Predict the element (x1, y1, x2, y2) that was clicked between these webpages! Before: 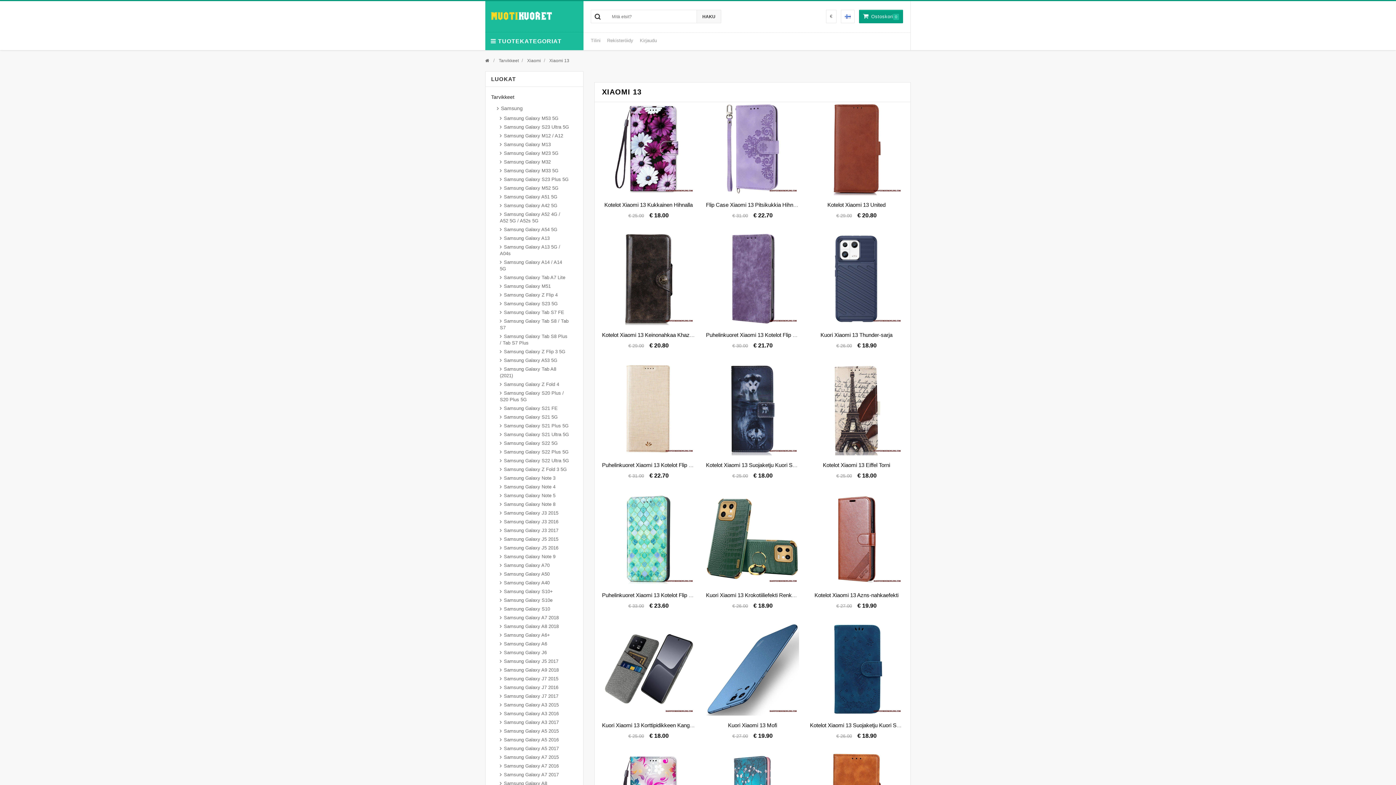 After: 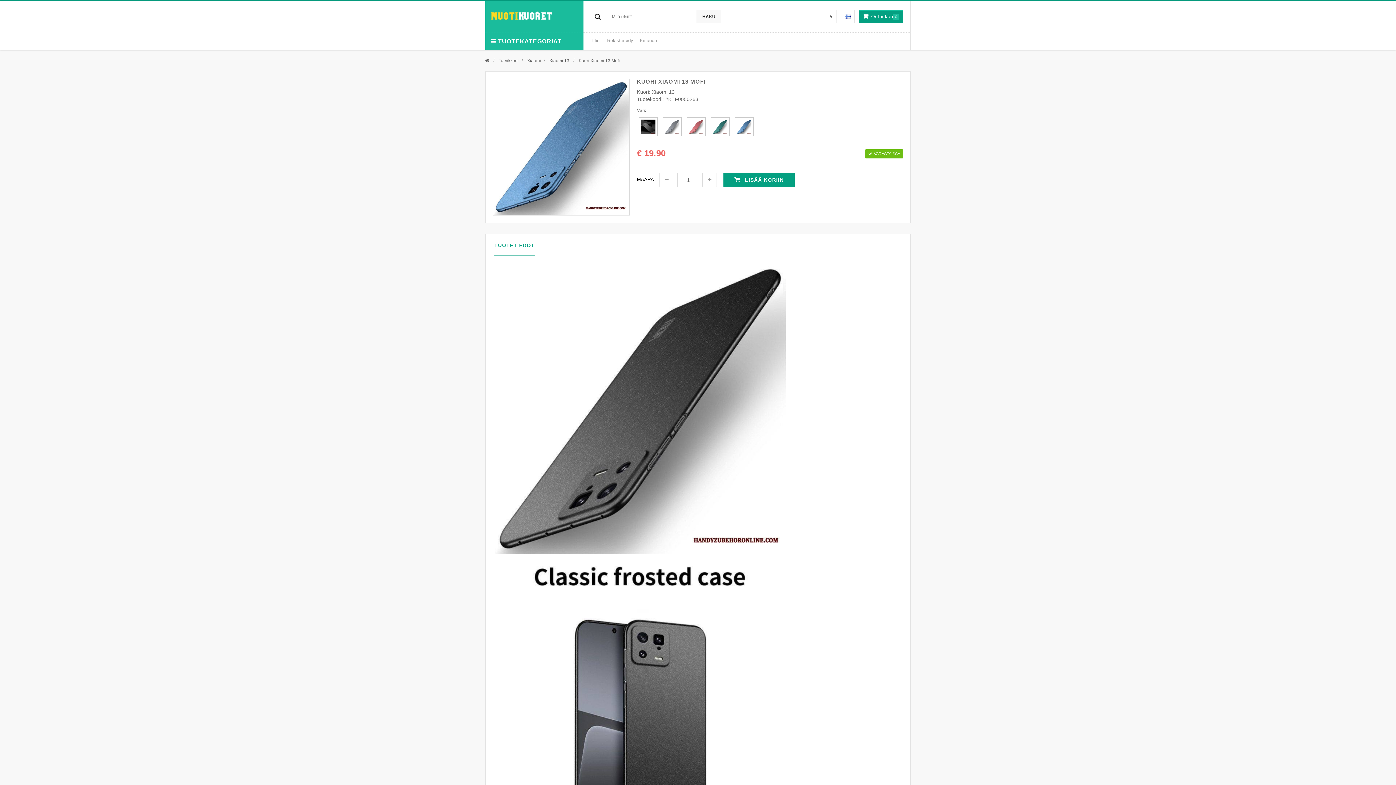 Action: label: Kuori Xiaomi 13 Mofi bbox: (728, 722, 777, 728)